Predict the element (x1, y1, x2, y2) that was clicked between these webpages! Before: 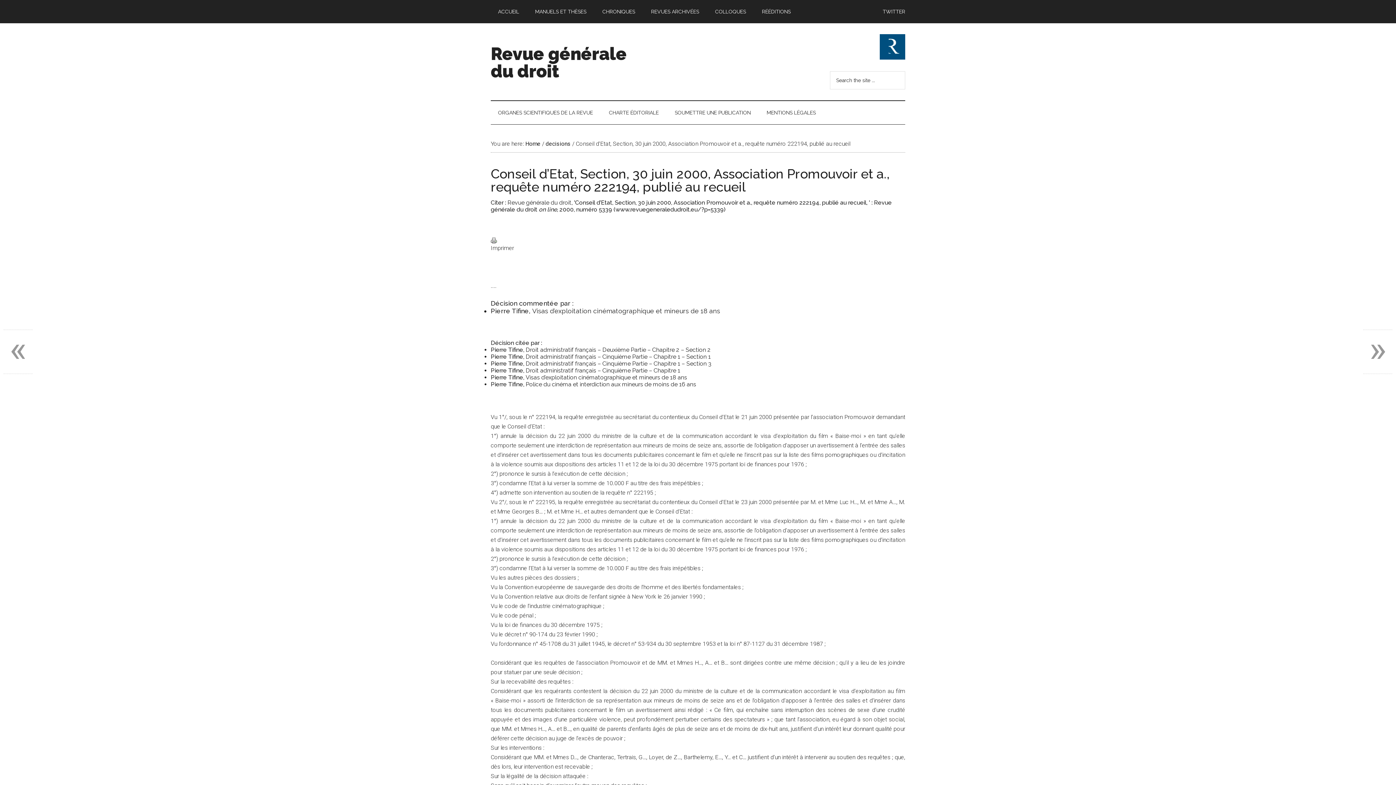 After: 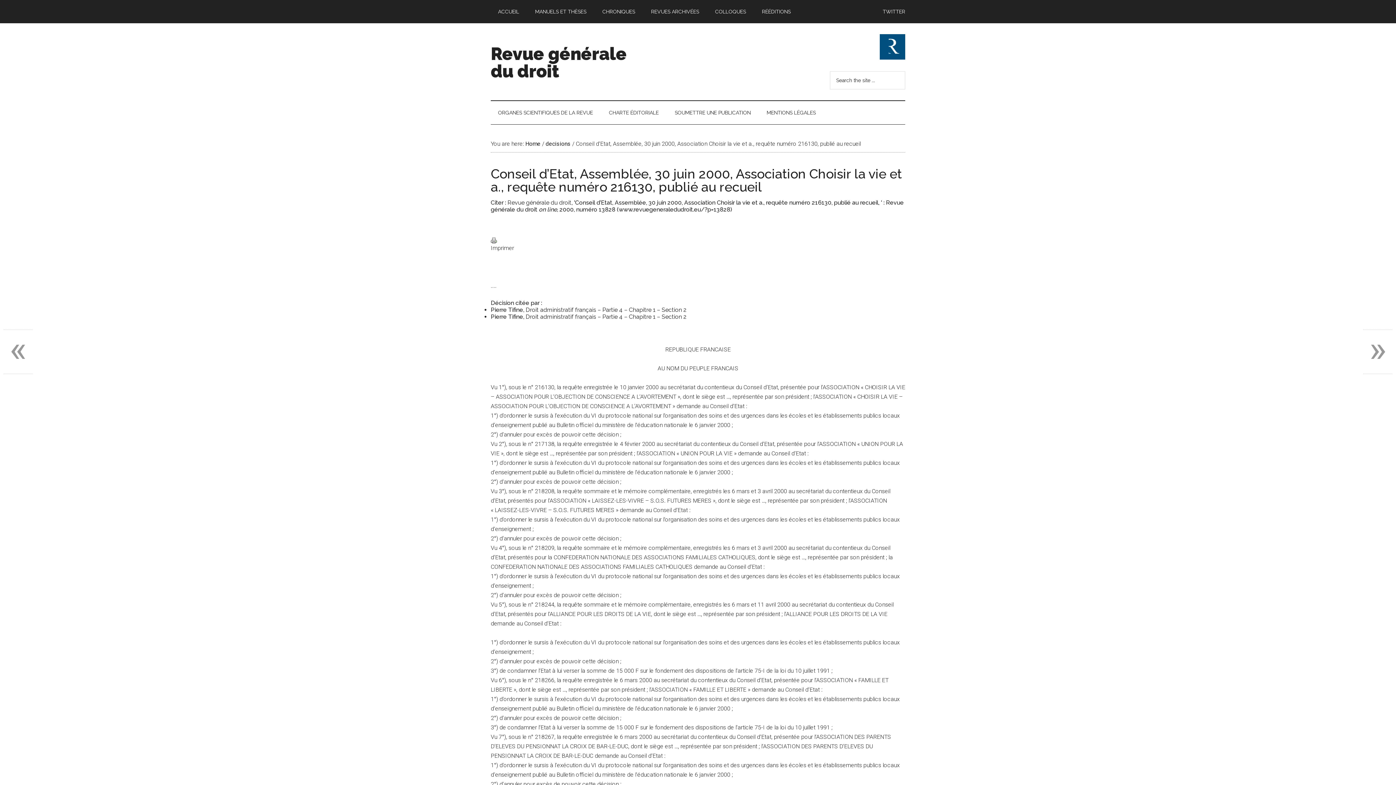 Action: bbox: (1363, 329, 1392, 374) label: »